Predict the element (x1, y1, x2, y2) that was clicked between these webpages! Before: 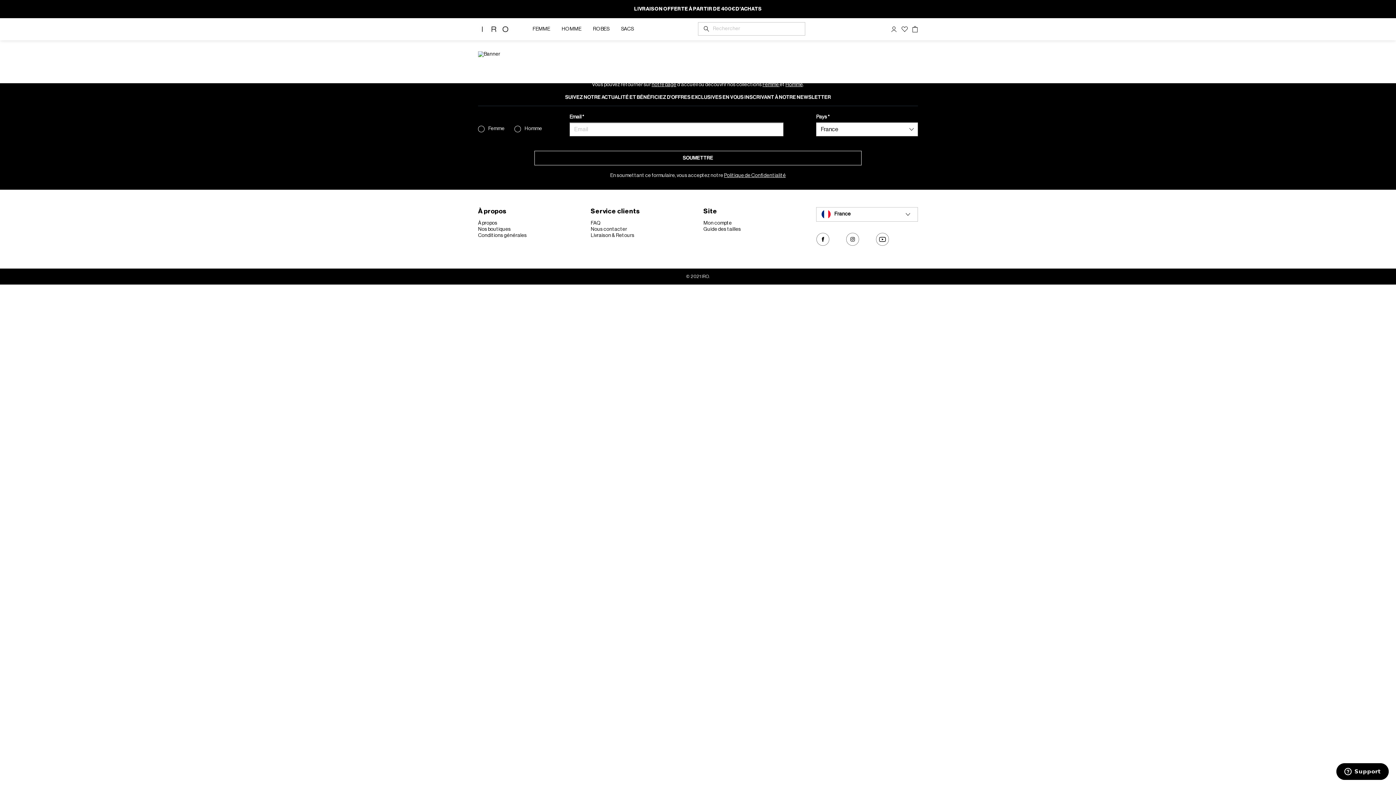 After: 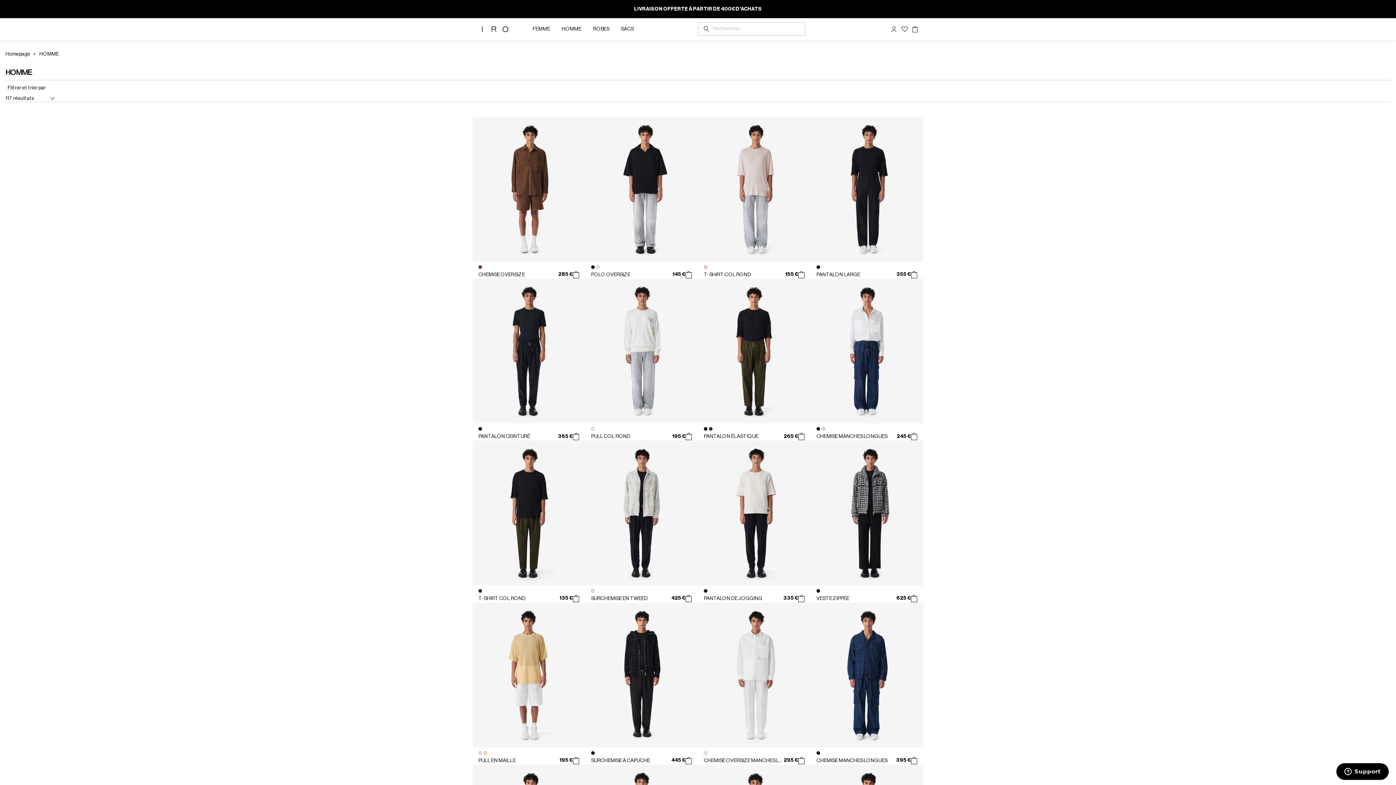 Action: label: Homme bbox: (785, 82, 803, 87)